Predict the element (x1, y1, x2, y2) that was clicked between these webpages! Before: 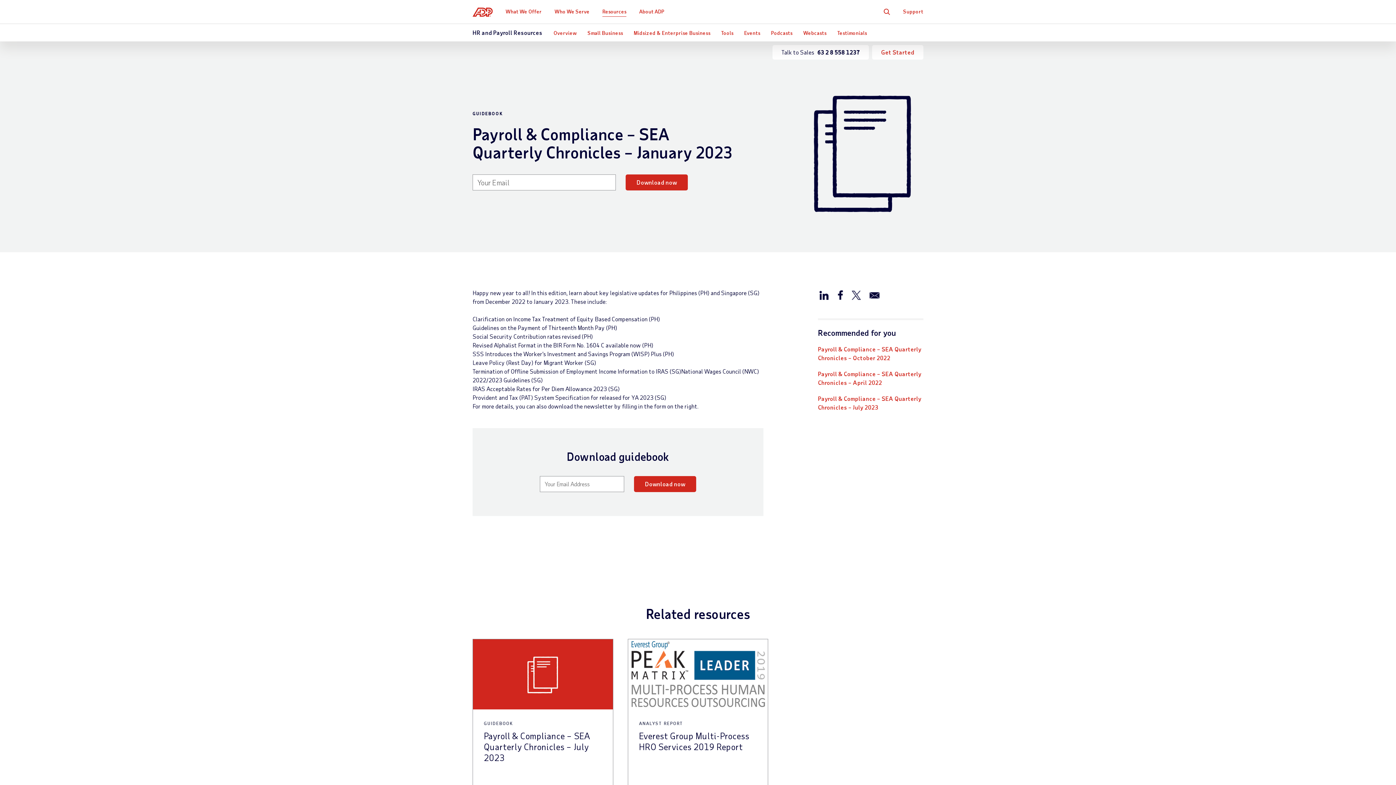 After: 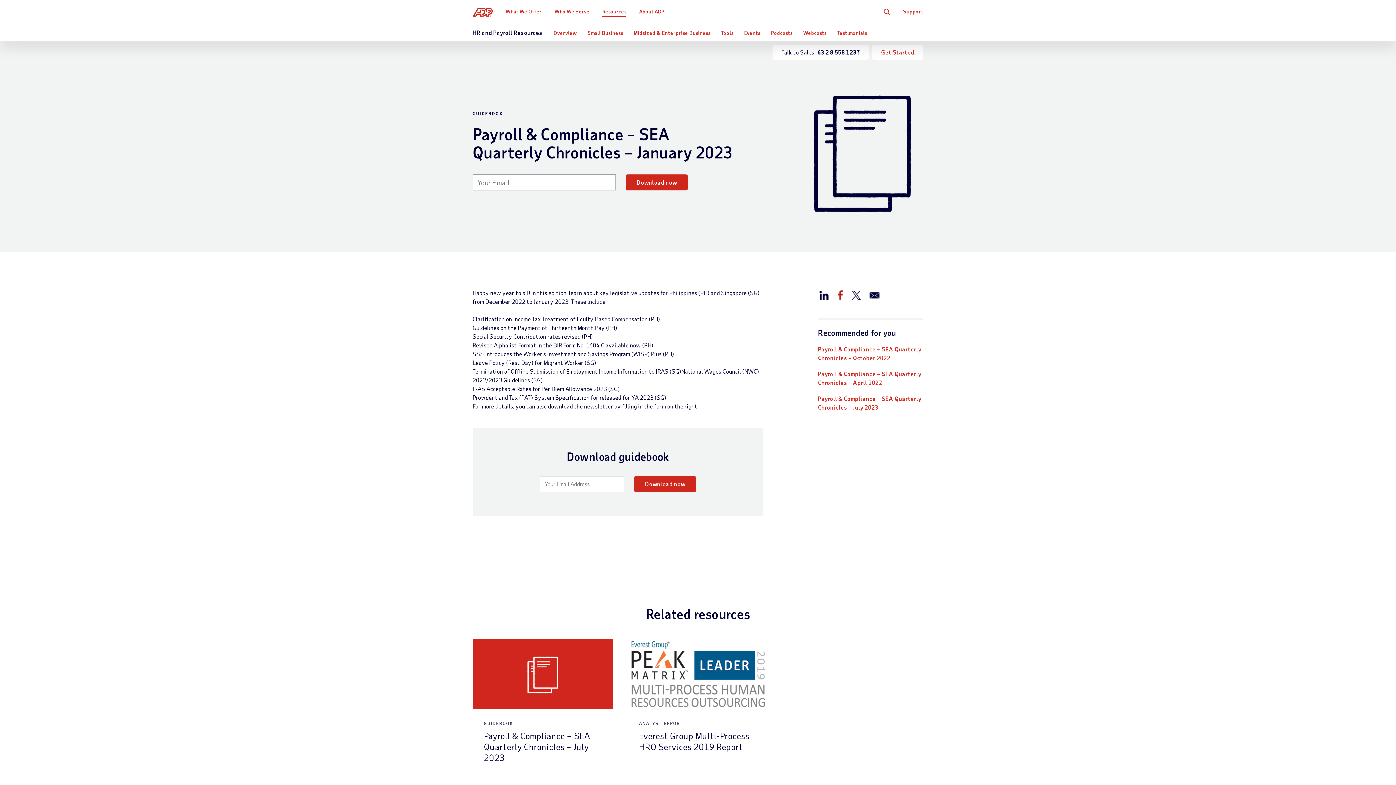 Action: label: Share this article on Facebook bbox: (834, 288, 846, 301)